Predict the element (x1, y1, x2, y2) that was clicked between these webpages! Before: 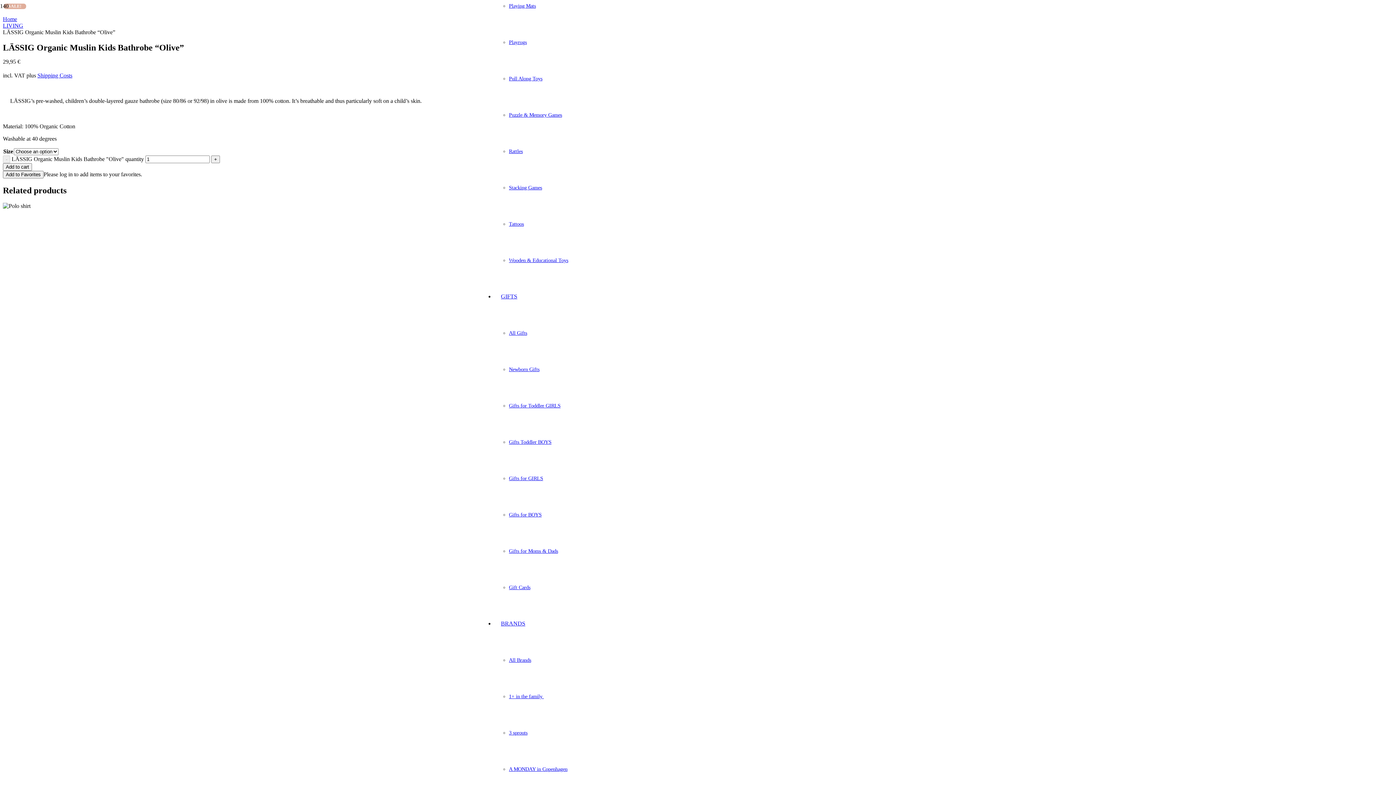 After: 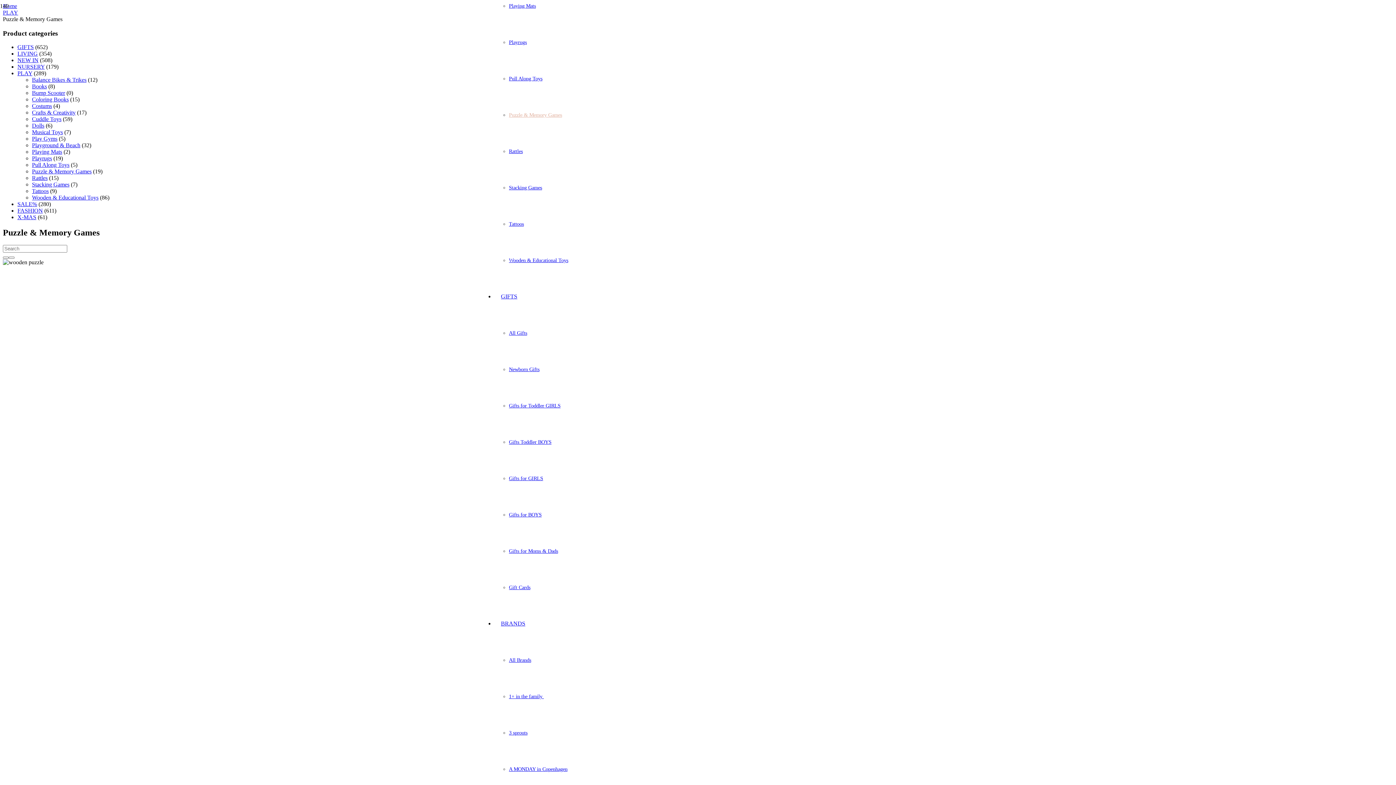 Action: bbox: (509, 112, 562, 117) label: Puzzle & Memory Games